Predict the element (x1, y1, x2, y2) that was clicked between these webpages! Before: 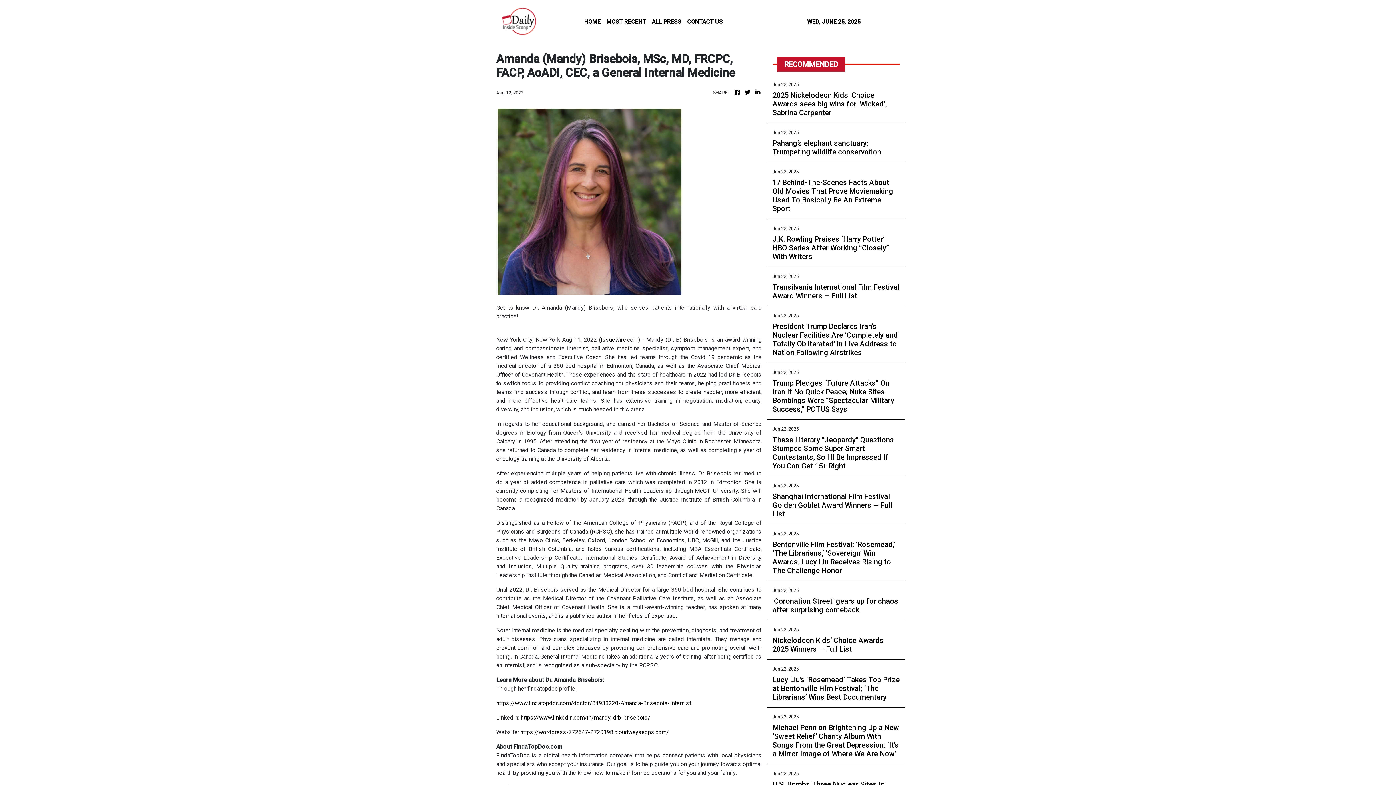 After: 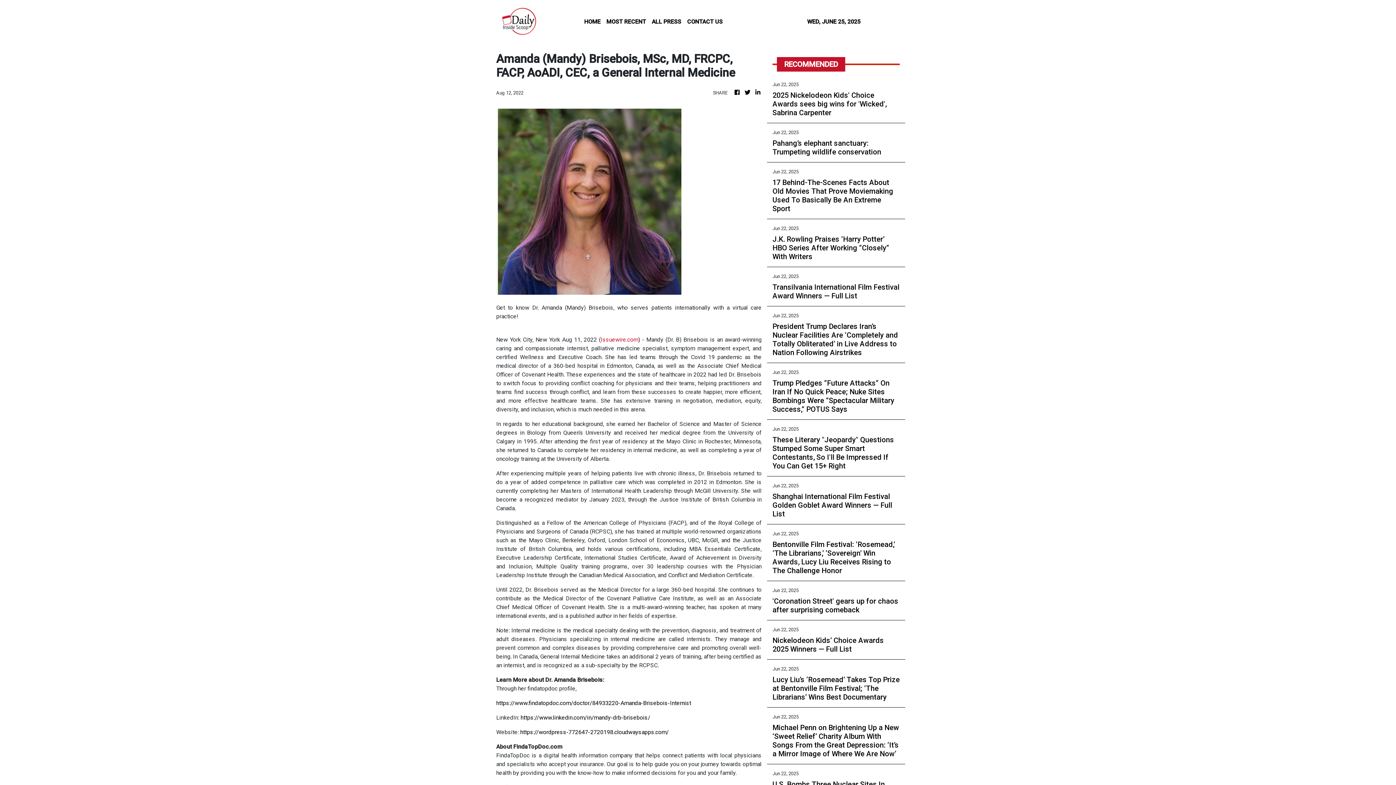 Action: bbox: (600, 336, 638, 343) label: Issuewire.com